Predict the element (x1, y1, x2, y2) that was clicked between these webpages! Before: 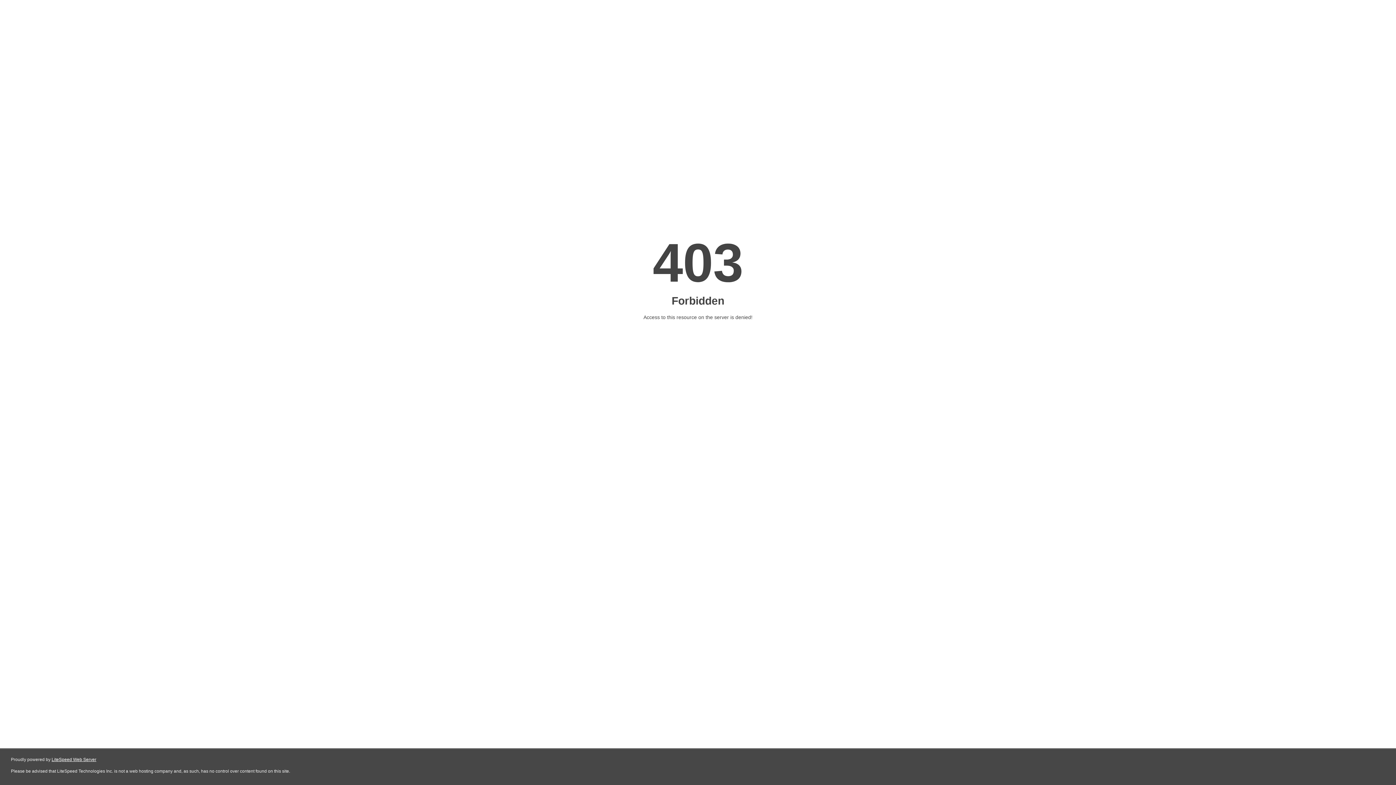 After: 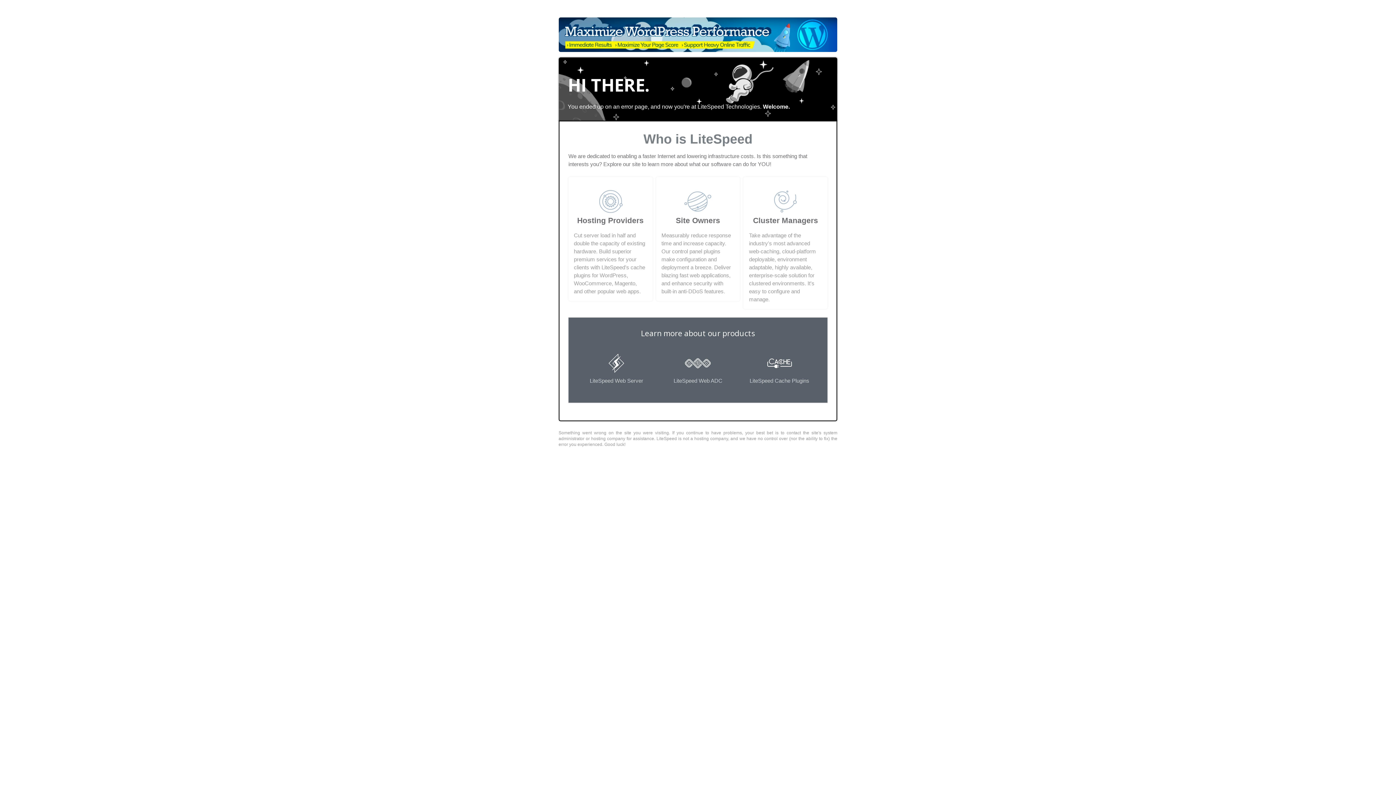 Action: label: LiteSpeed Web Server bbox: (51, 757, 96, 762)